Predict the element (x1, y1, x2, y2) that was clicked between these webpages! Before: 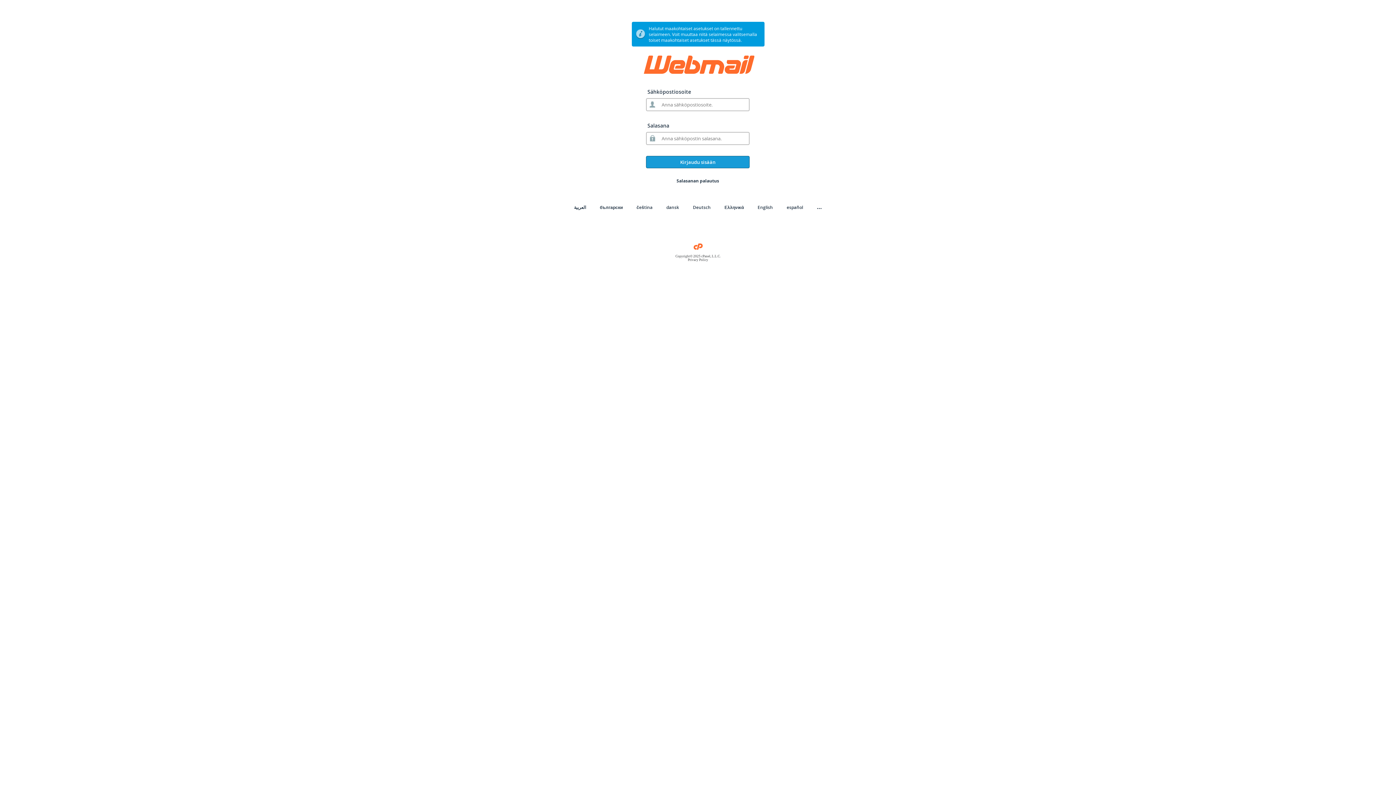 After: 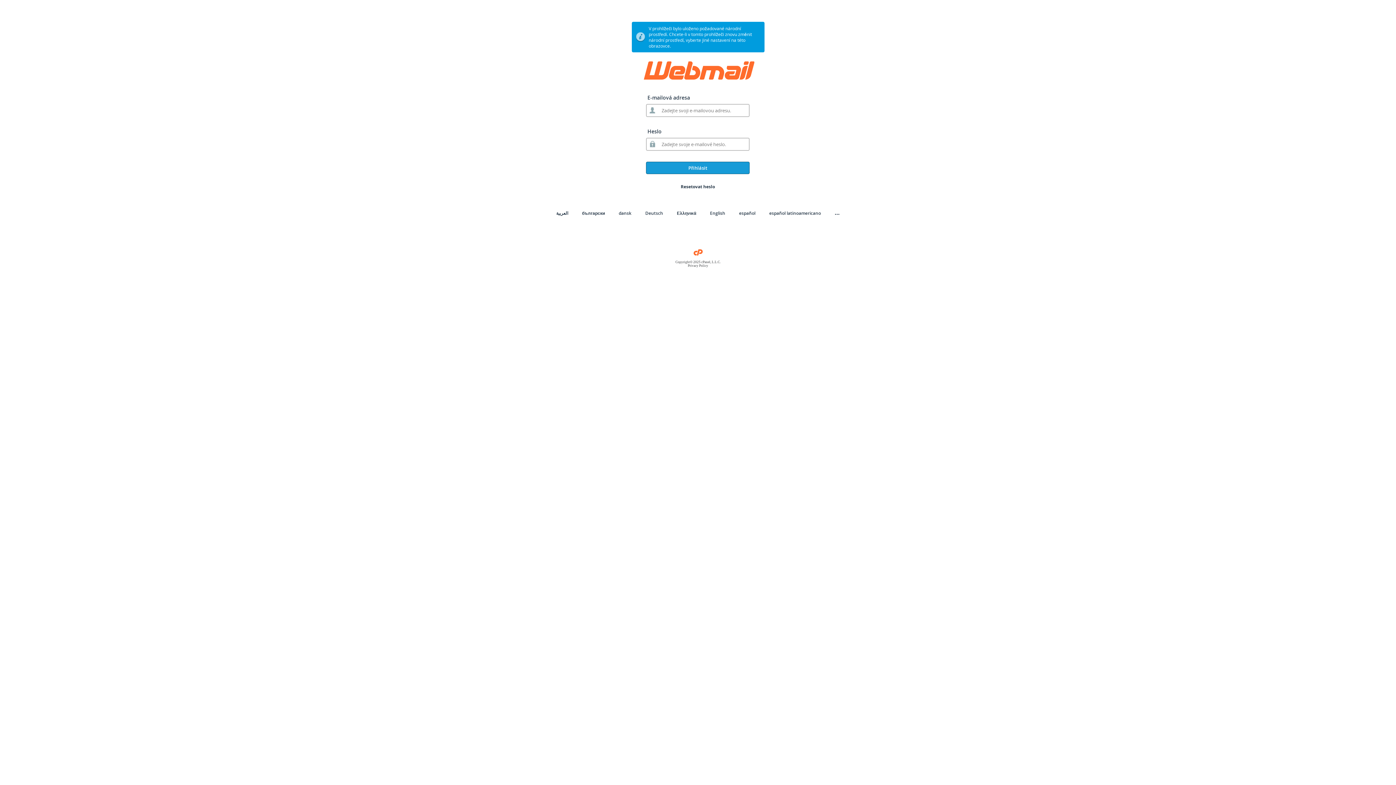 Action: label: čeština bbox: (636, 204, 652, 210)